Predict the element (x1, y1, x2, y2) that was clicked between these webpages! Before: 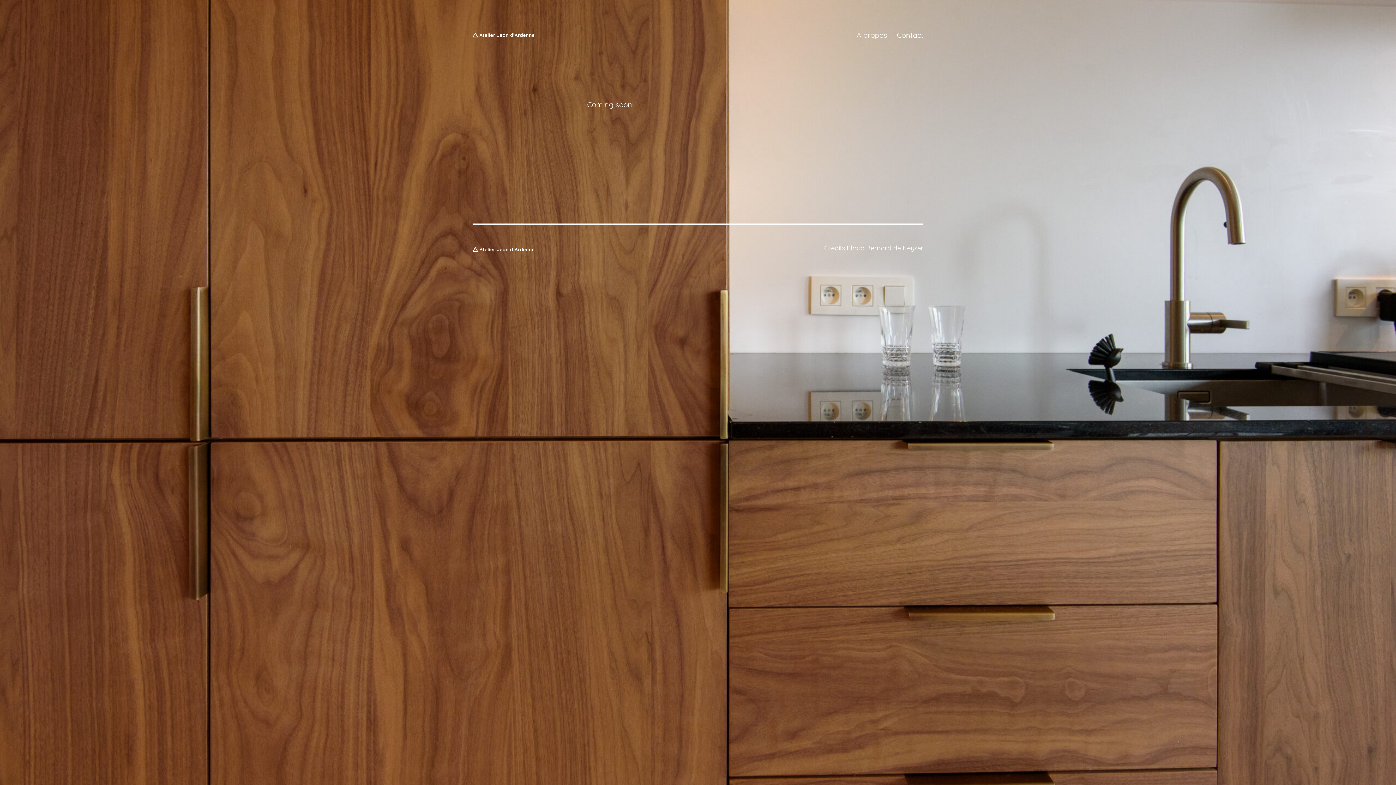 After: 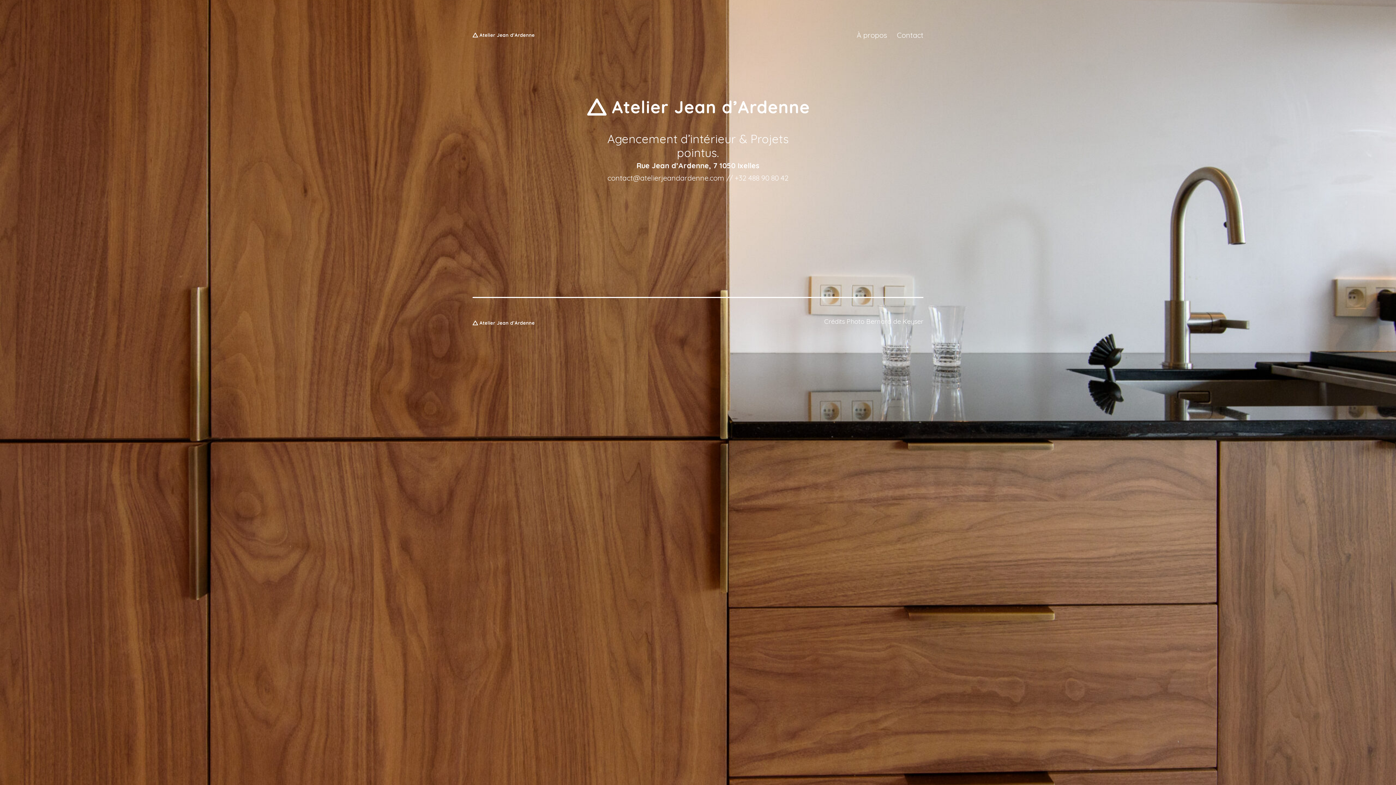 Action: bbox: (472, 32, 534, 37)